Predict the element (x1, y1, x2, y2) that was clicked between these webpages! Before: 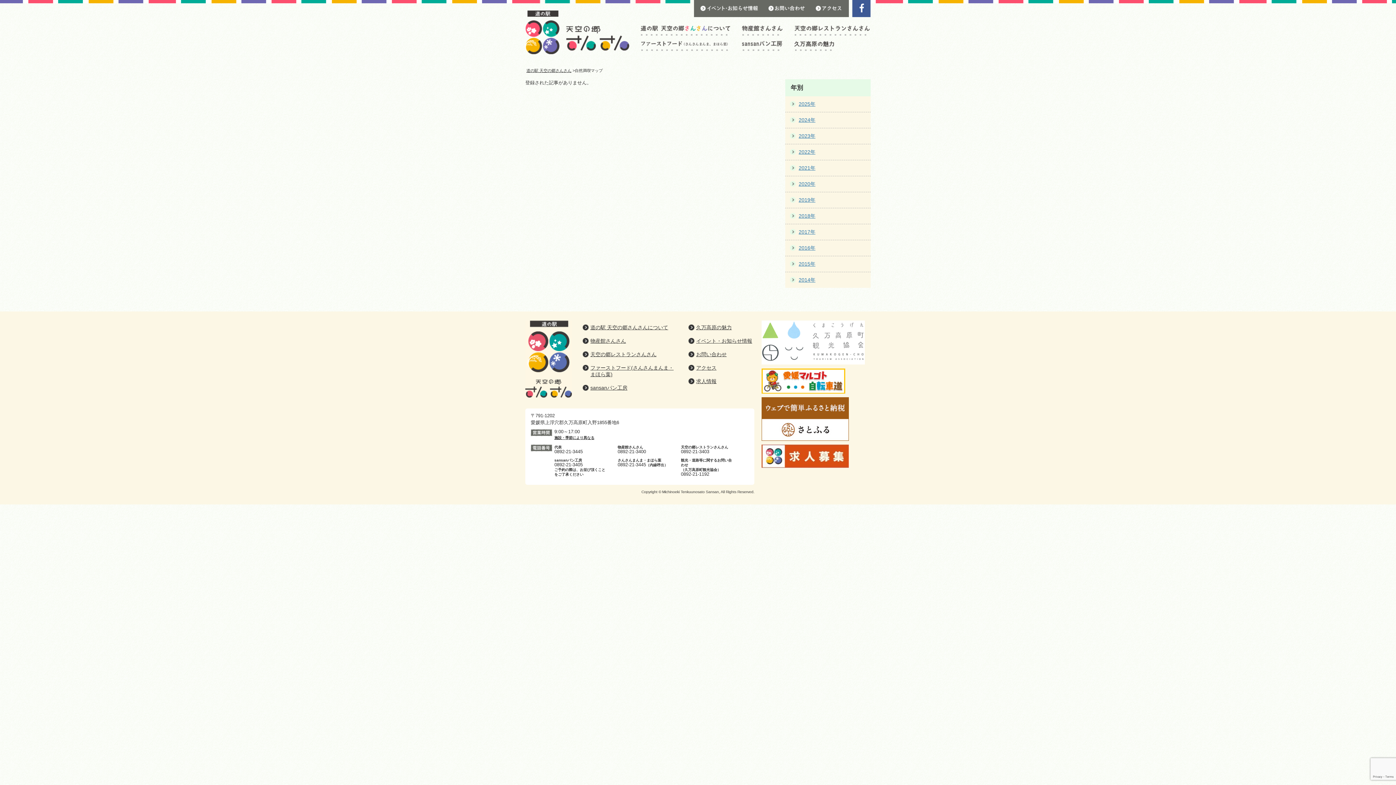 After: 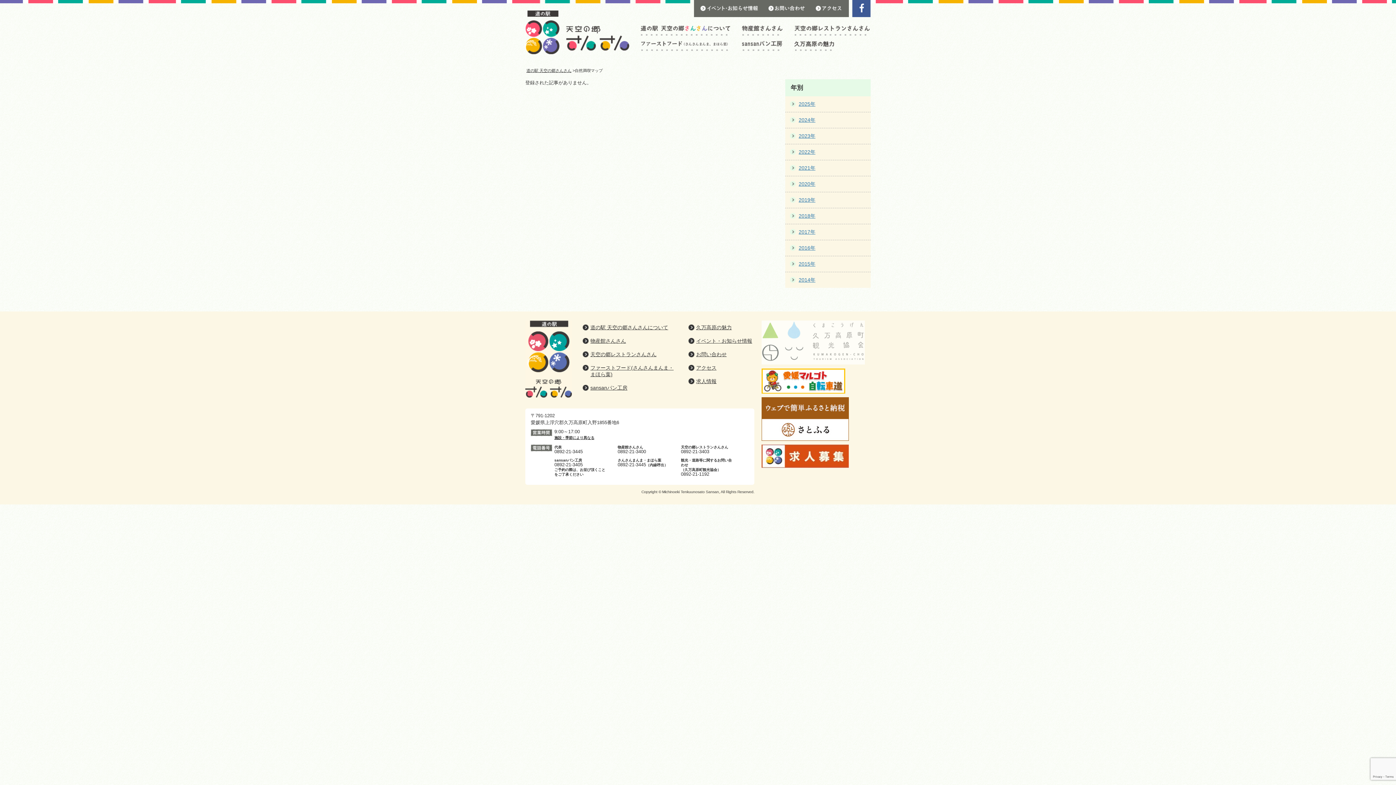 Action: bbox: (761, 321, 865, 326)